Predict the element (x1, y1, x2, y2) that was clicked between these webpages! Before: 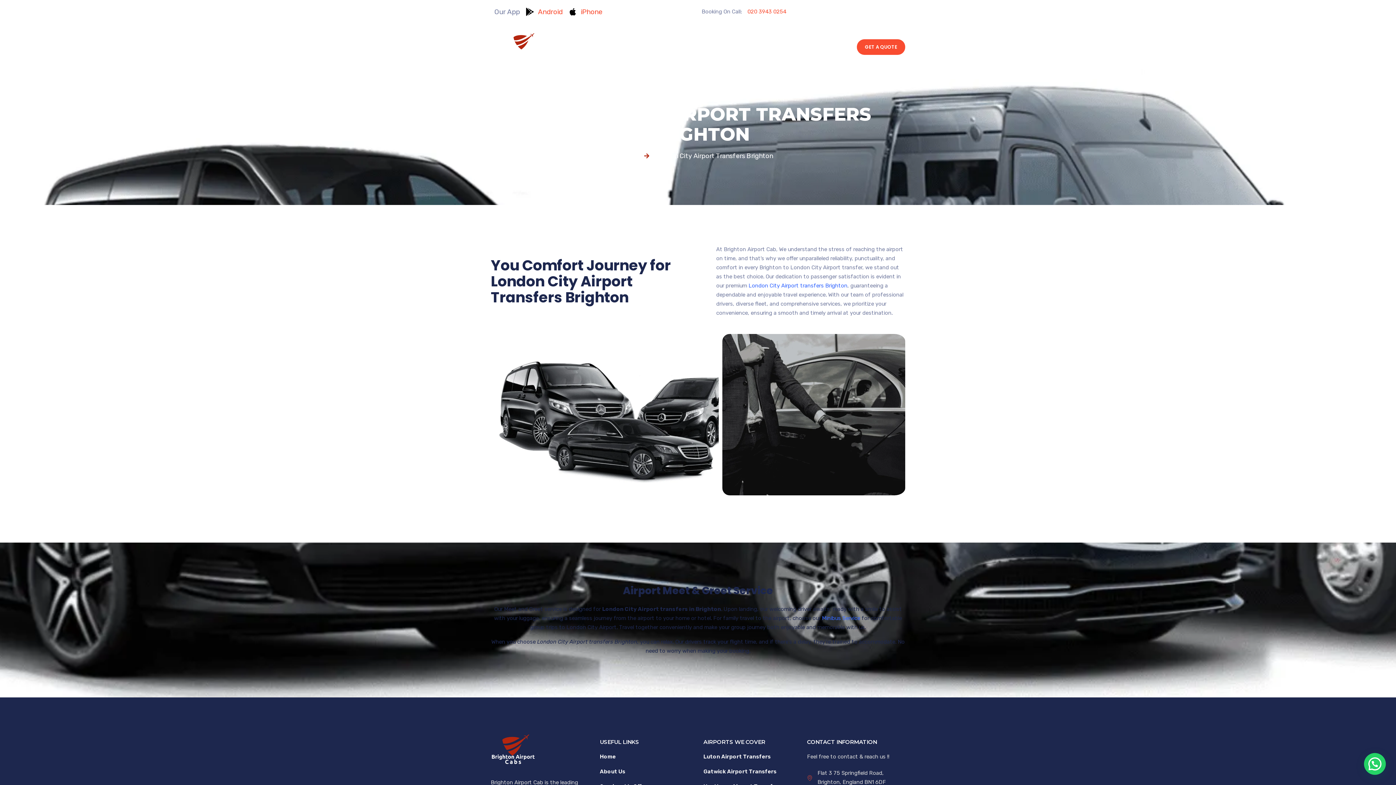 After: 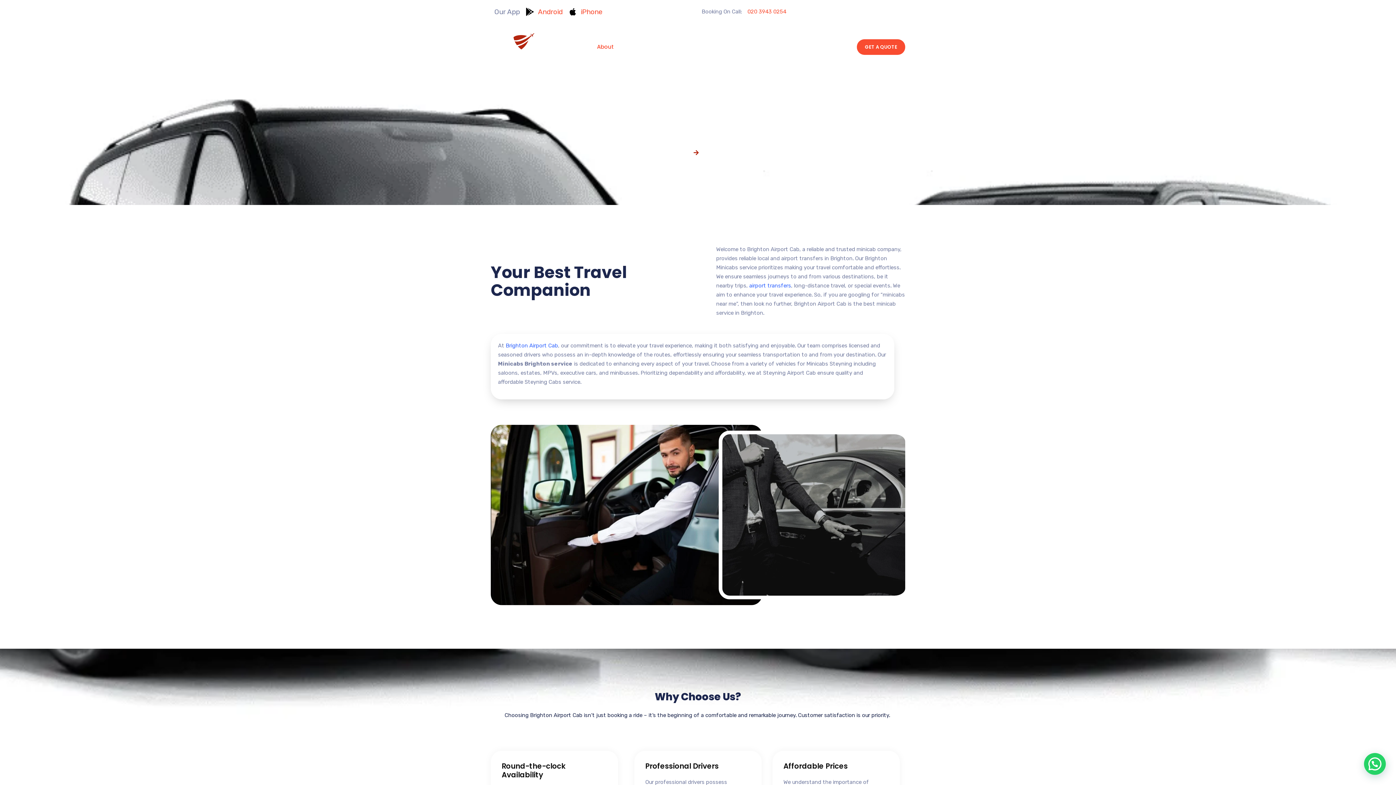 Action: label: About bbox: (597, 43, 614, 50)